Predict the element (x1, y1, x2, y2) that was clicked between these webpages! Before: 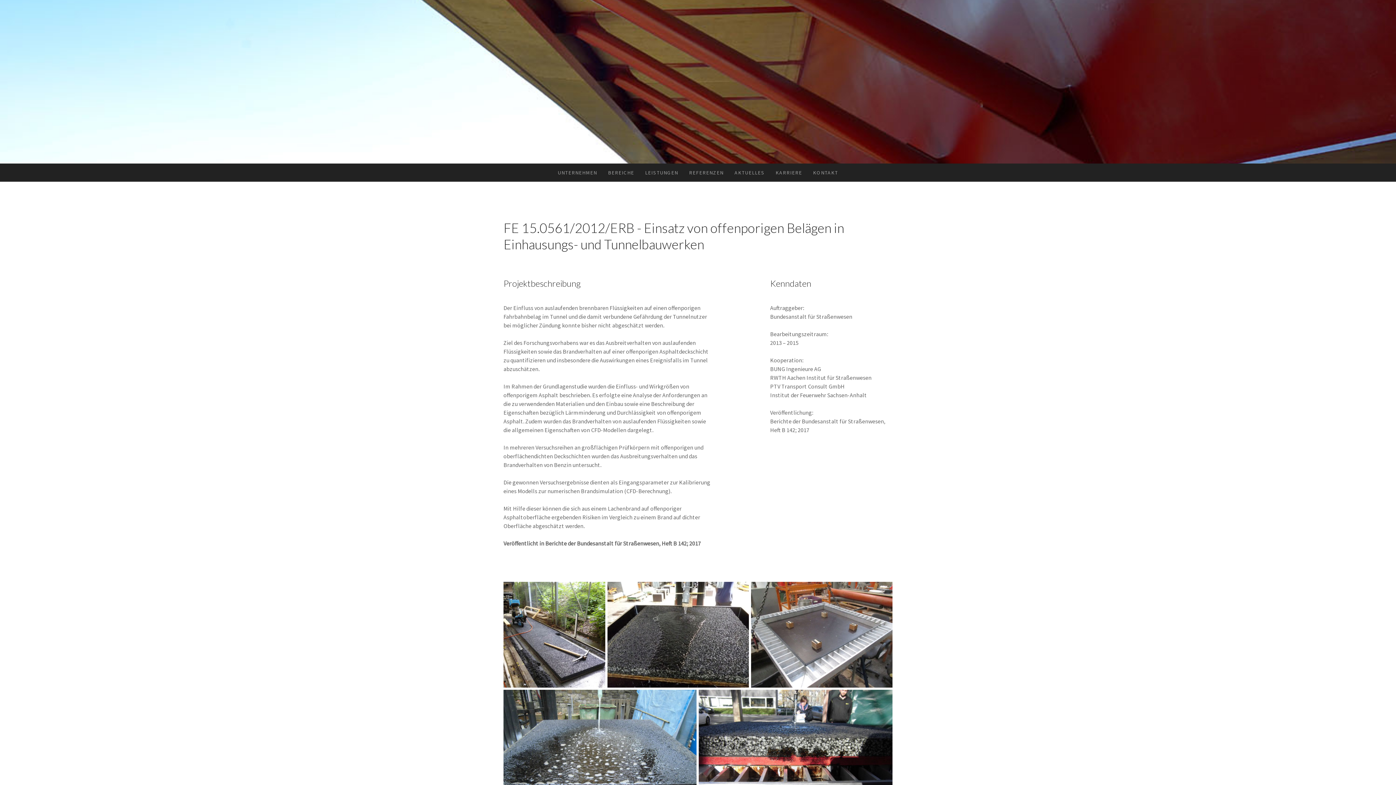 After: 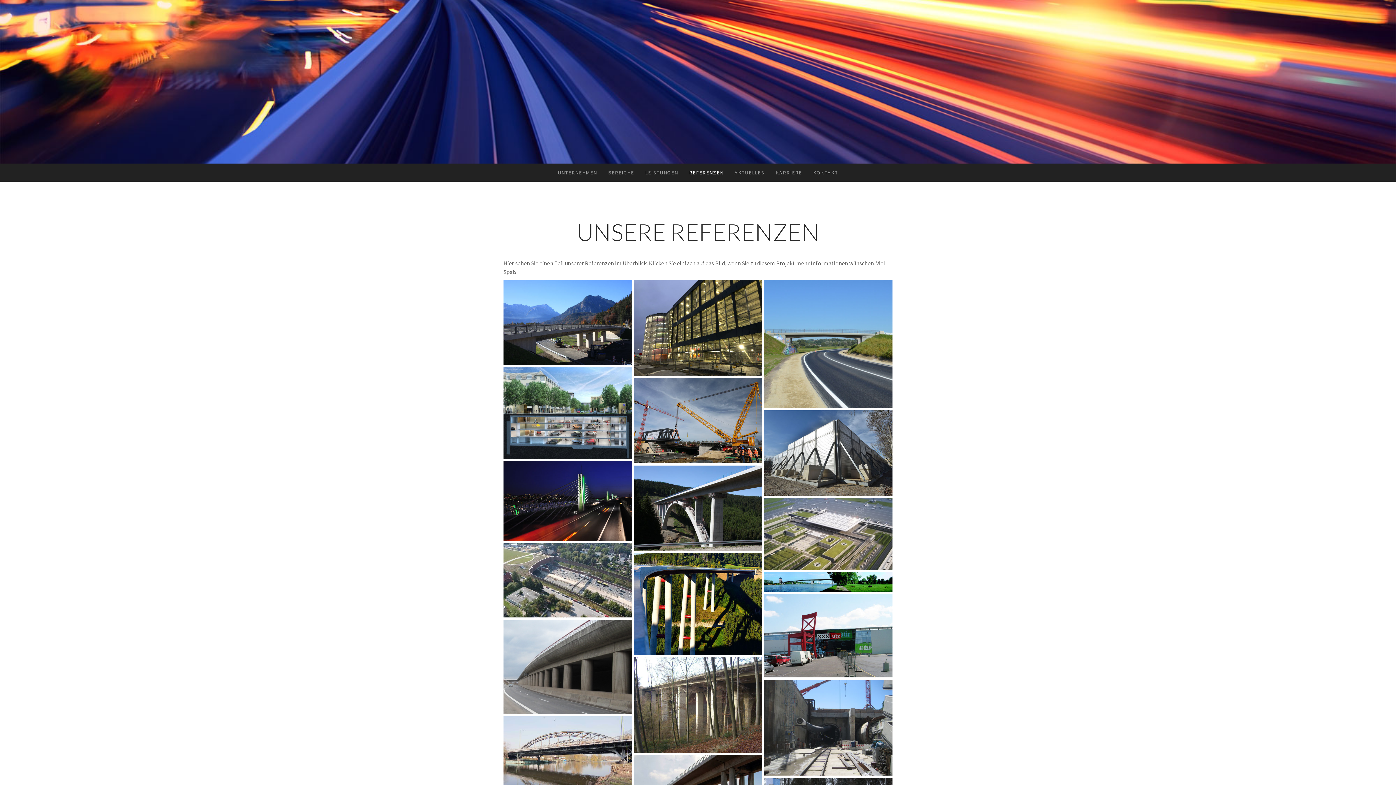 Action: label: REFERENZEN bbox: (683, 163, 729, 181)